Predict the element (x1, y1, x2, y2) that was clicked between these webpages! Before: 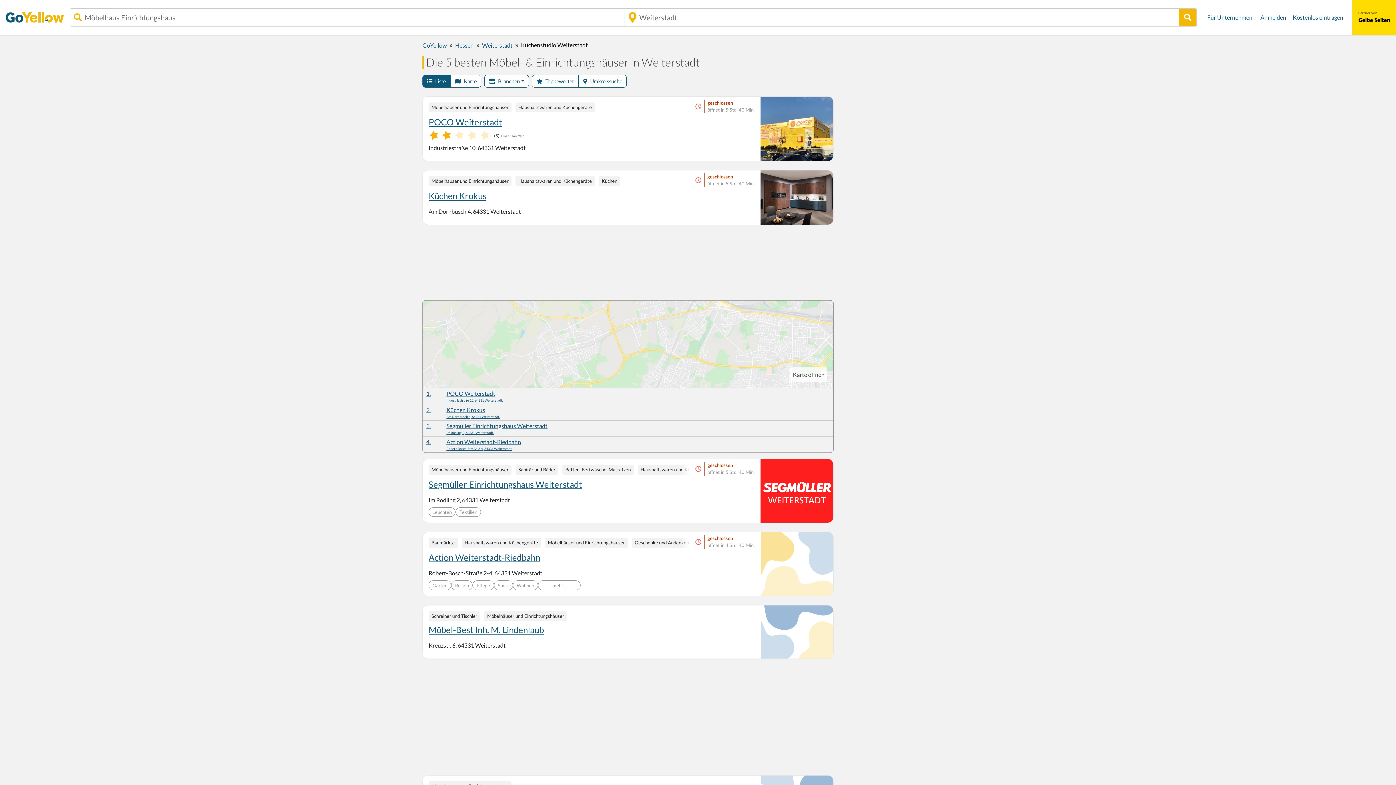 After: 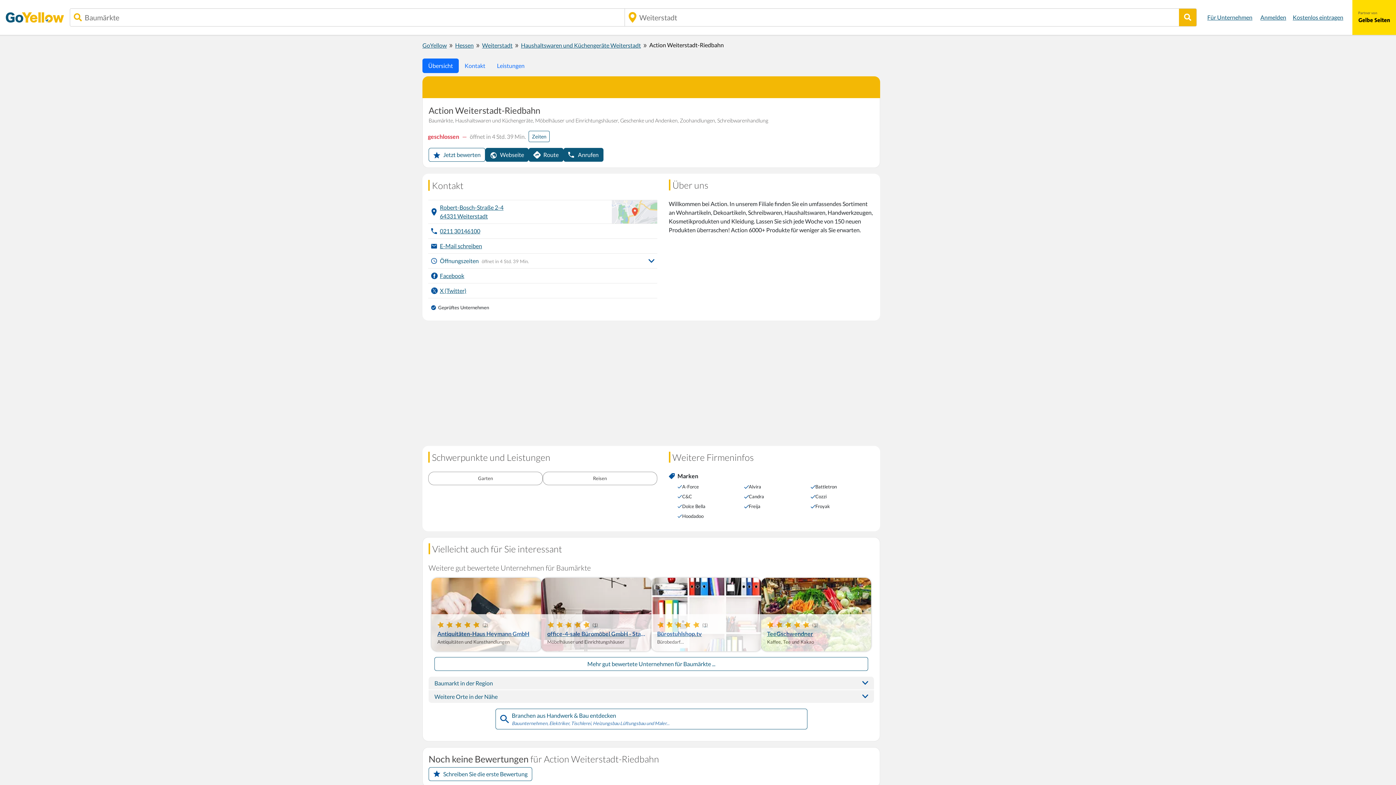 Action: label: Action Weiterstadt-Riedbahn bbox: (428, 552, 754, 563)